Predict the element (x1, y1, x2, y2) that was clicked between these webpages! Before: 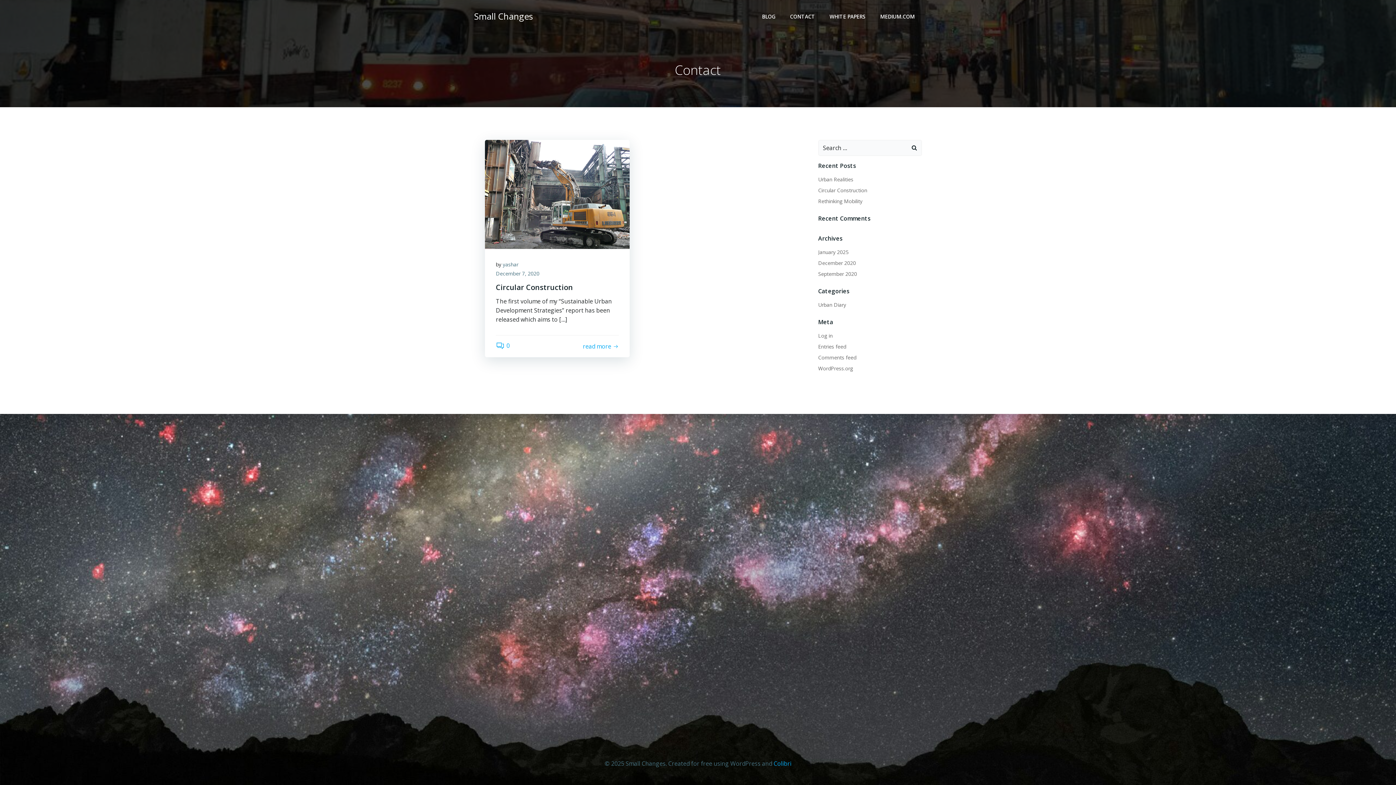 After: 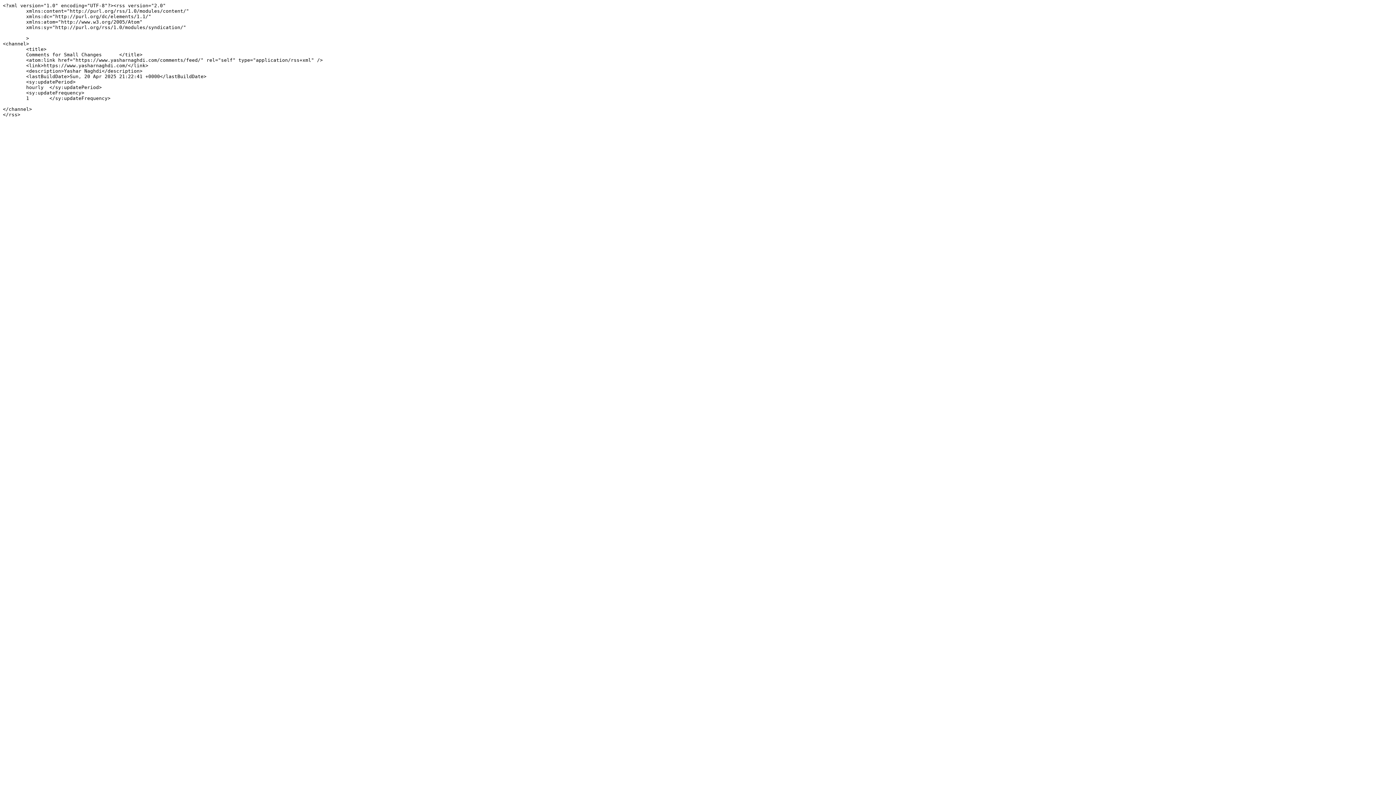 Action: label: Comments feed bbox: (818, 354, 856, 361)